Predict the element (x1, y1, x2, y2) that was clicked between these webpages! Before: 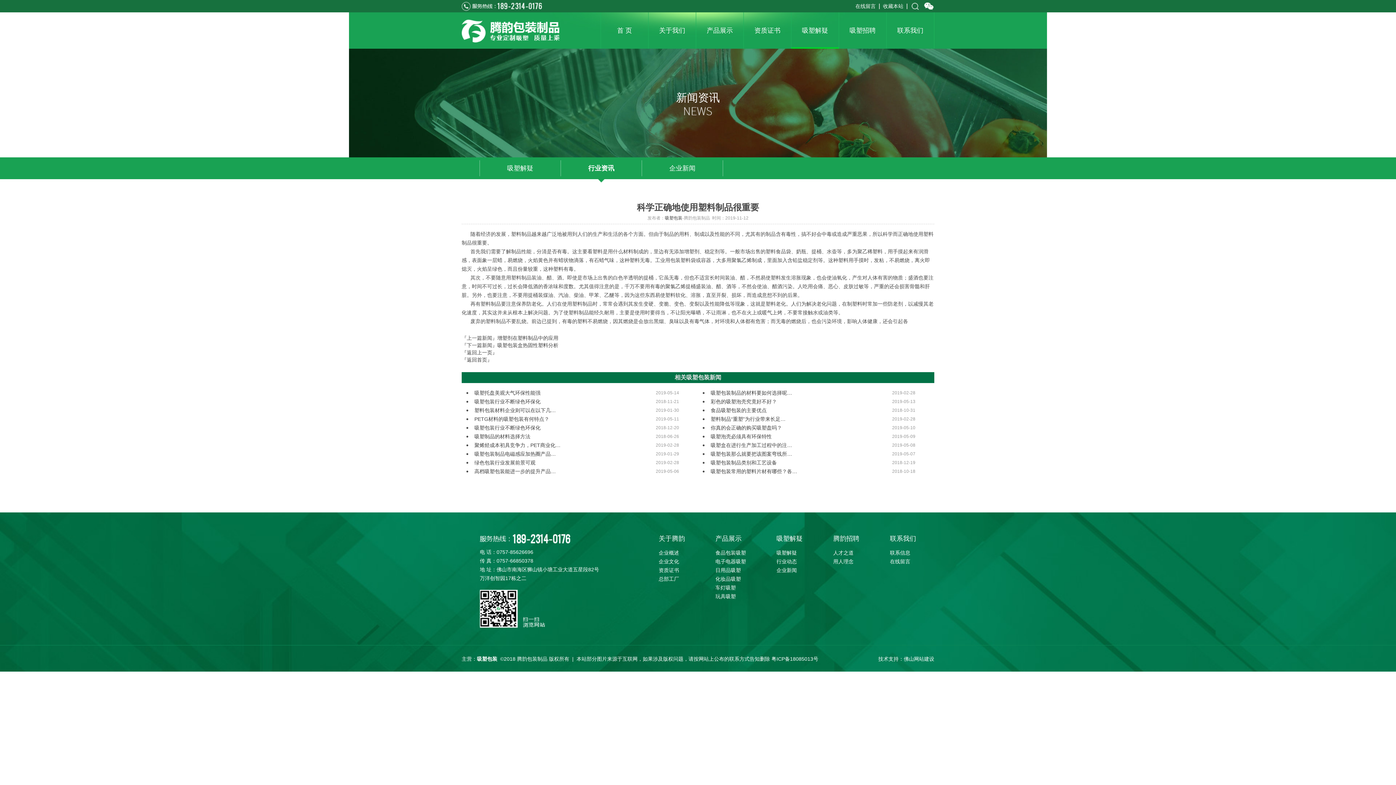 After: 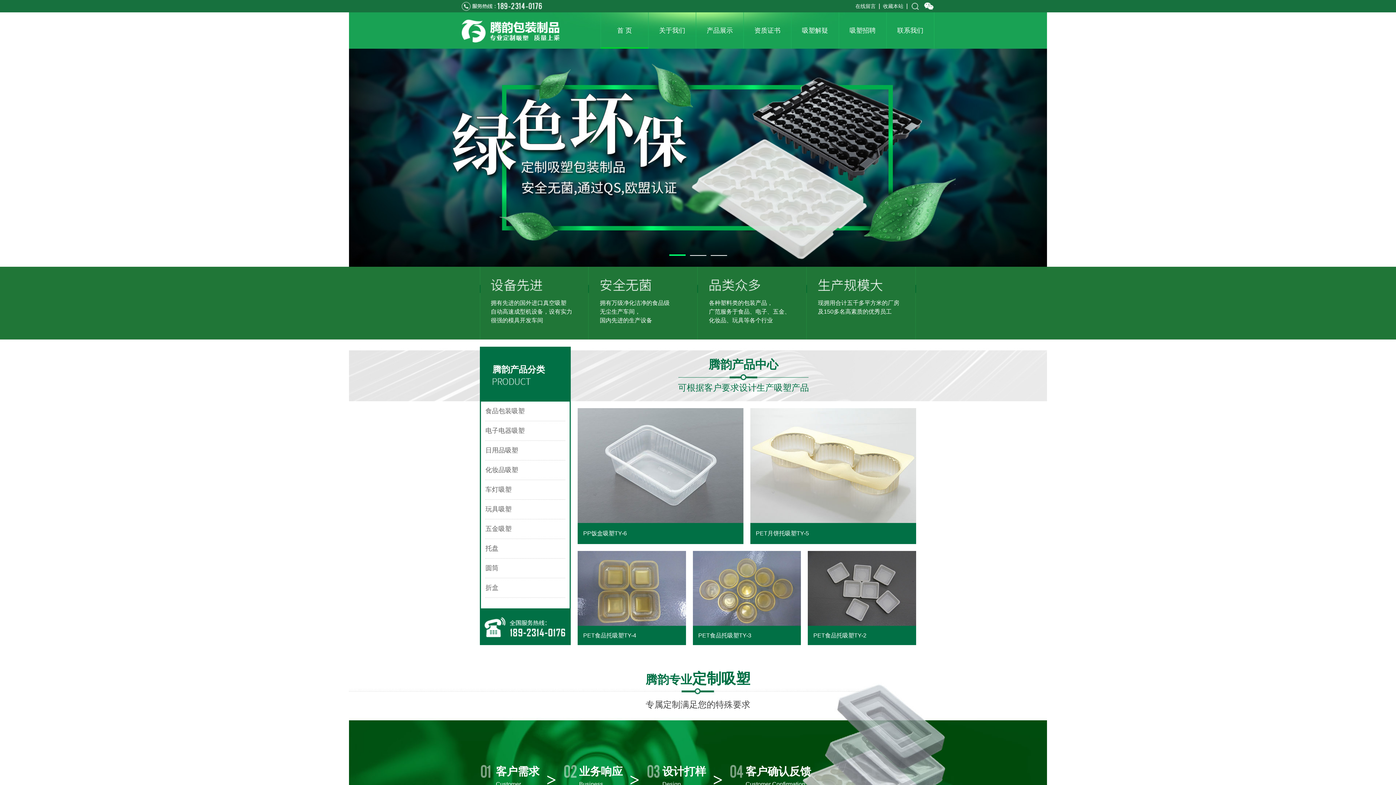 Action: bbox: (461, 357, 492, 362) label: 『返回首页』